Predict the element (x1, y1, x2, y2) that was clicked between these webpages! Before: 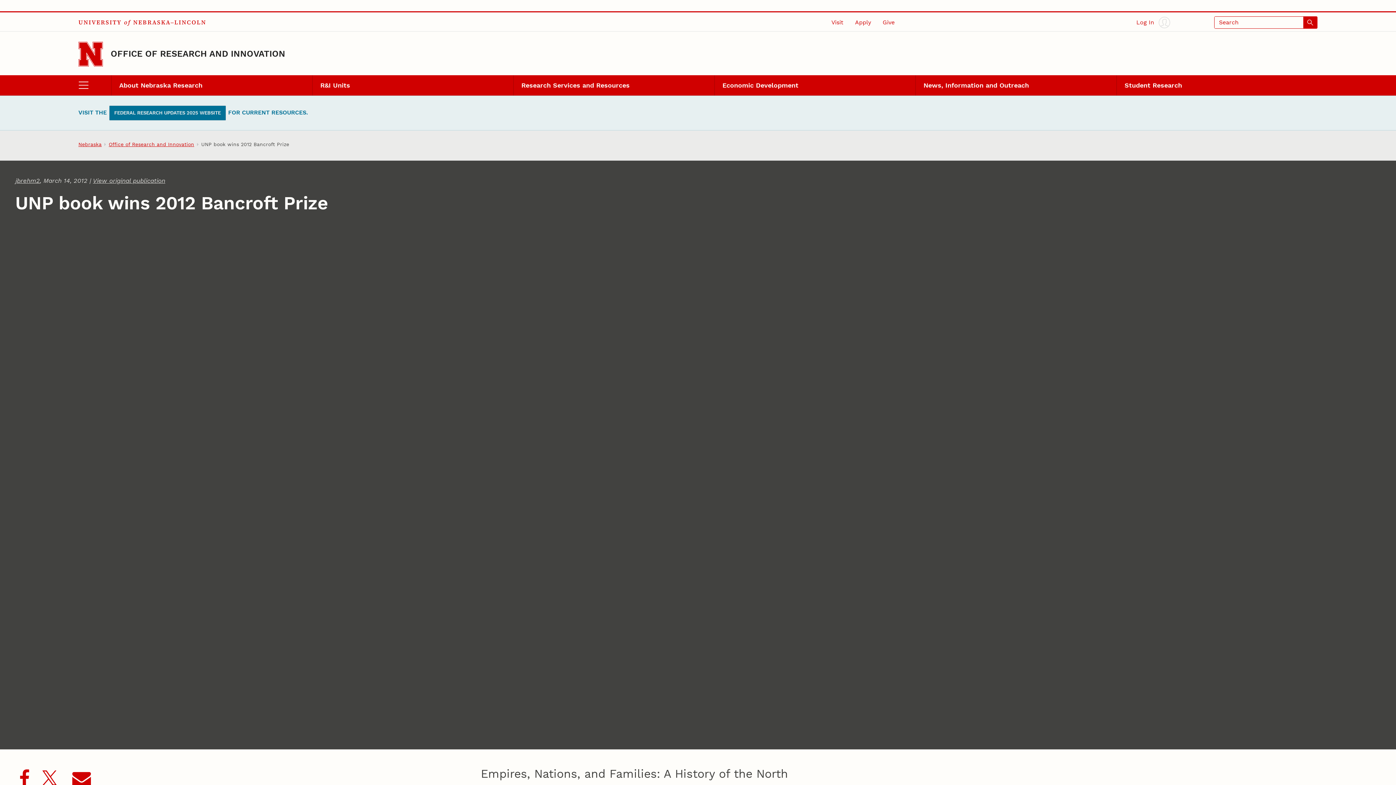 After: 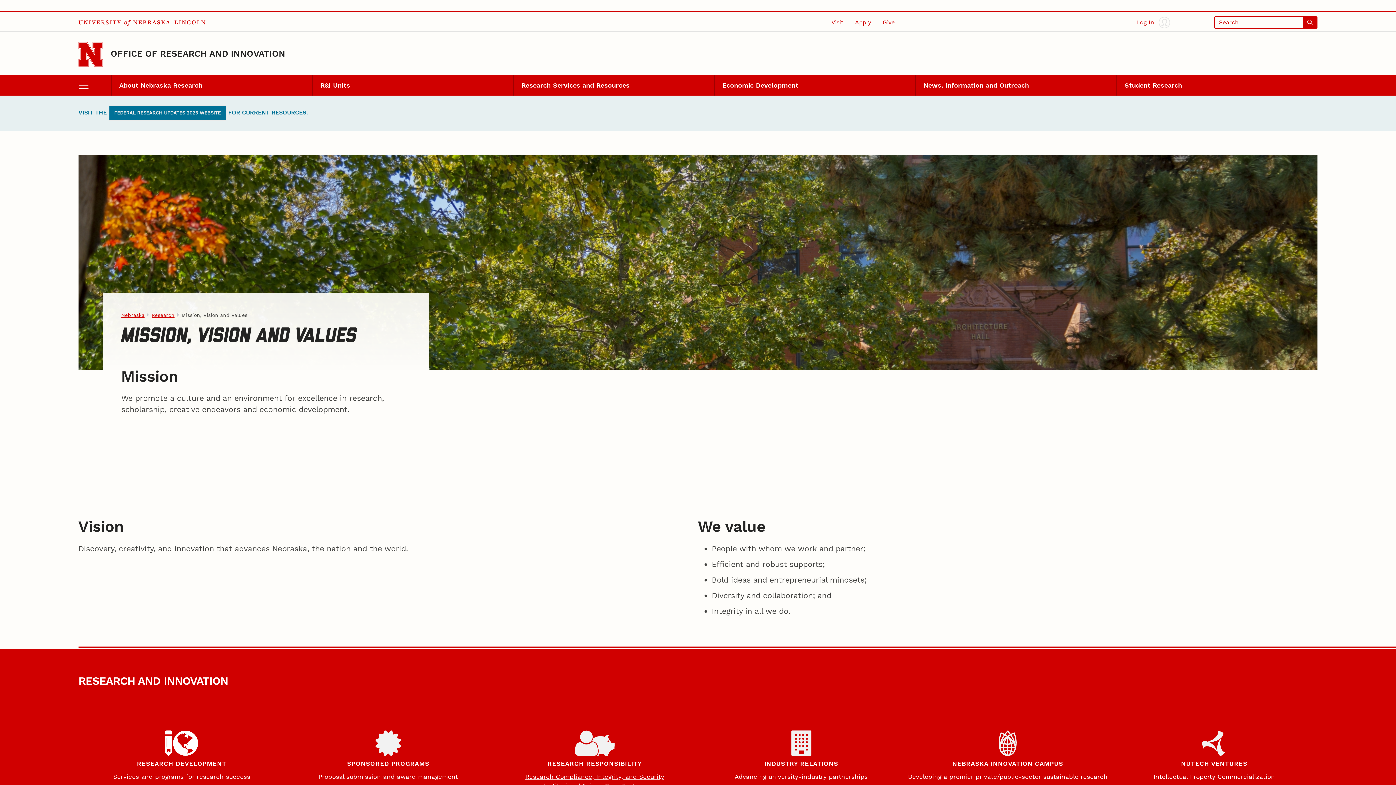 Action: bbox: (111, 75, 312, 95) label: About Nebraska Research